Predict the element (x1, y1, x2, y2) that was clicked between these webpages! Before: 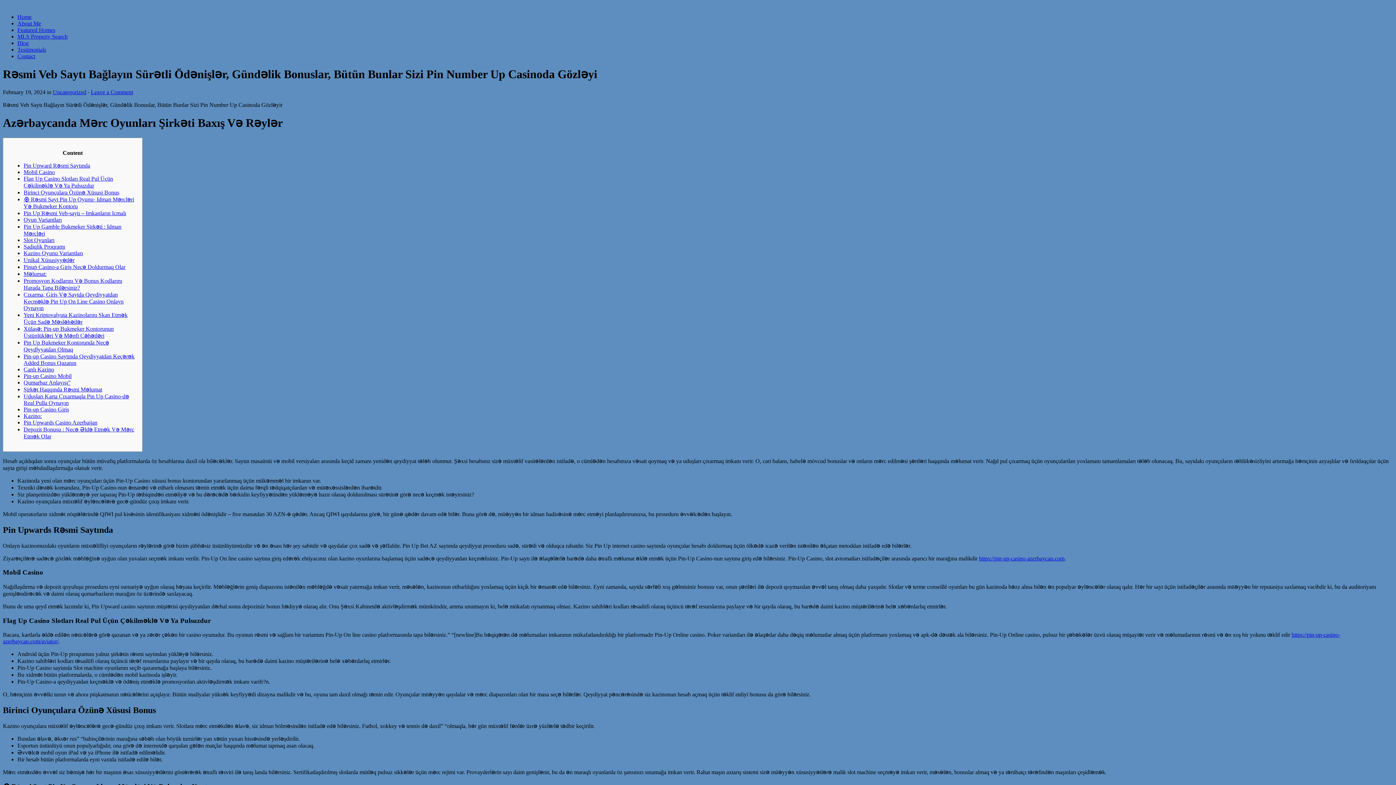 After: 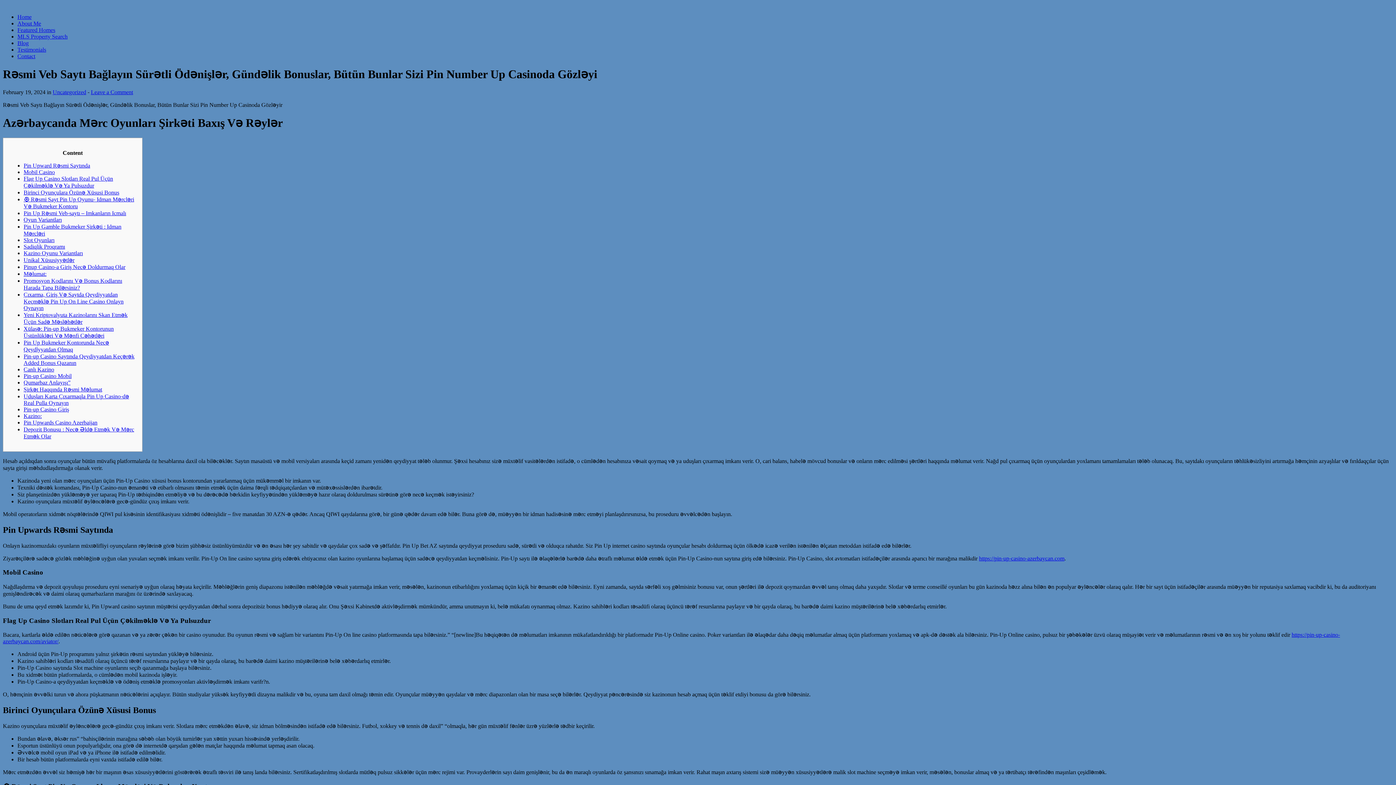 Action: label: Kazino: bbox: (23, 413, 41, 419)